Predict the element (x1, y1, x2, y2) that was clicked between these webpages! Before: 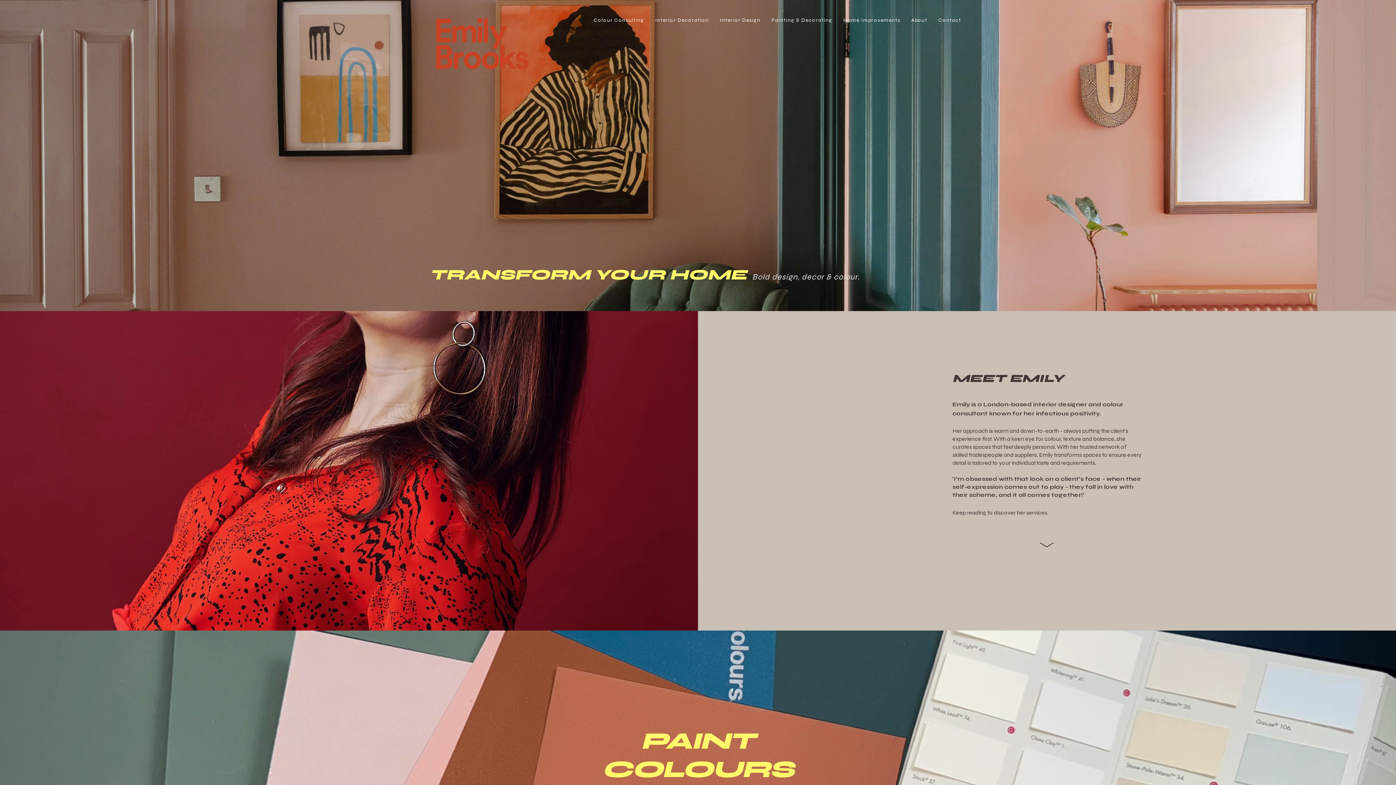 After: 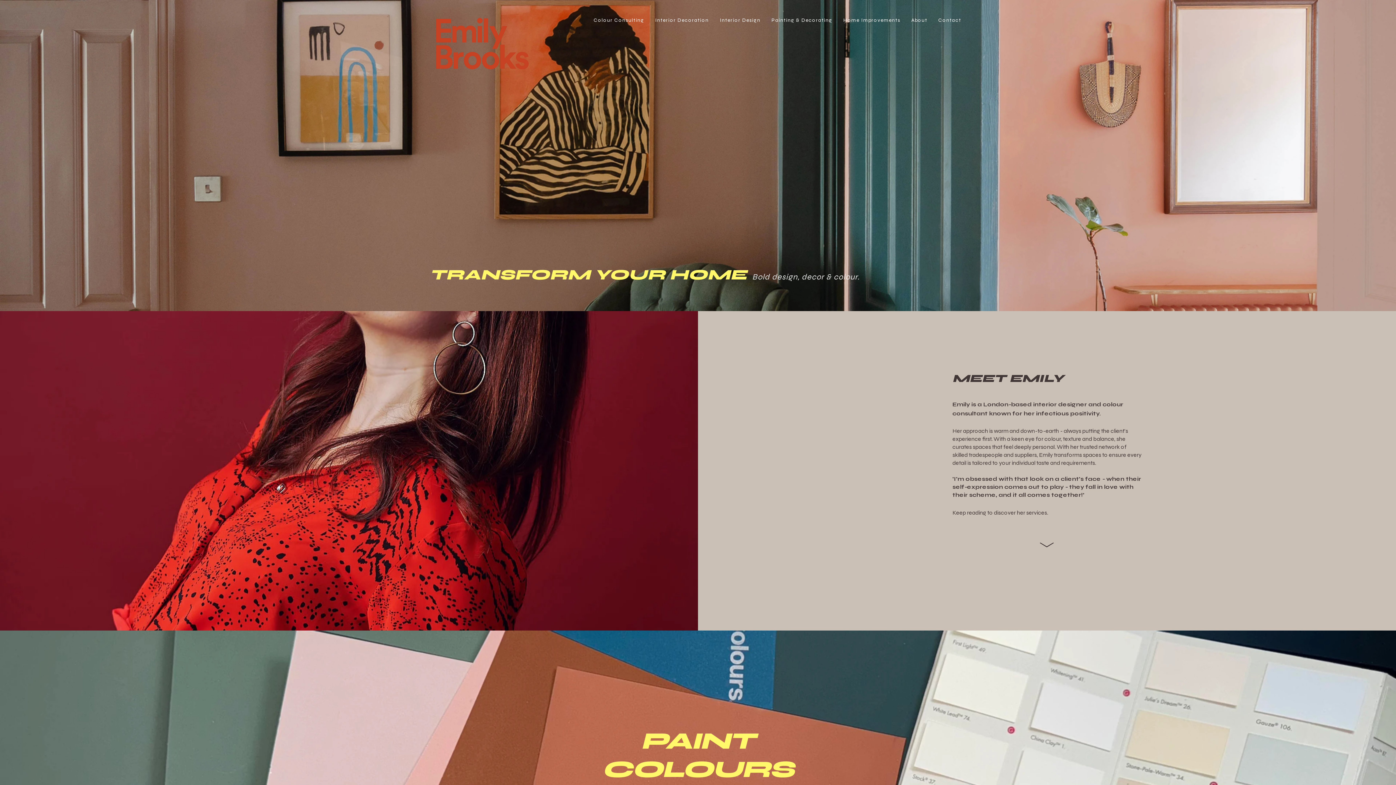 Action: label: Interior Design bbox: (715, 13, 764, 27)